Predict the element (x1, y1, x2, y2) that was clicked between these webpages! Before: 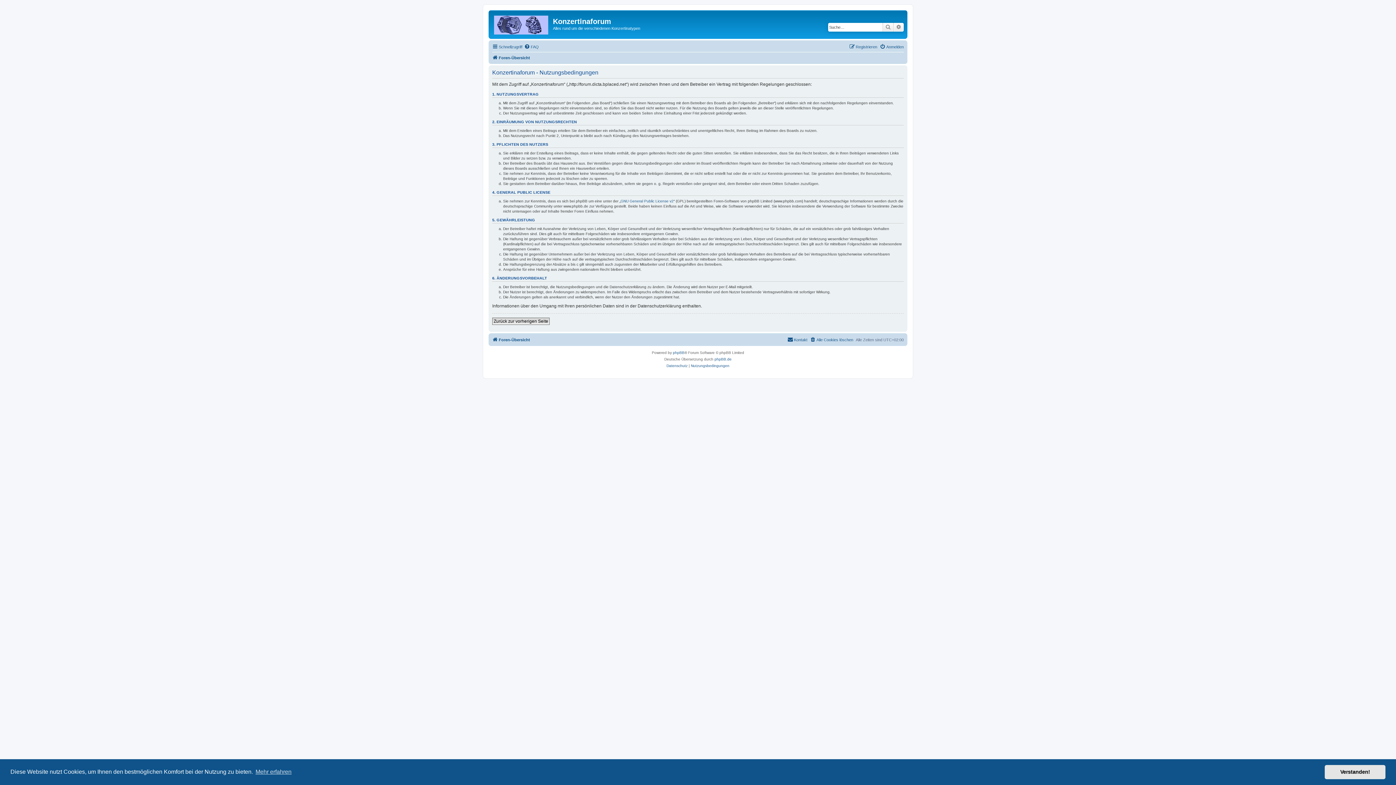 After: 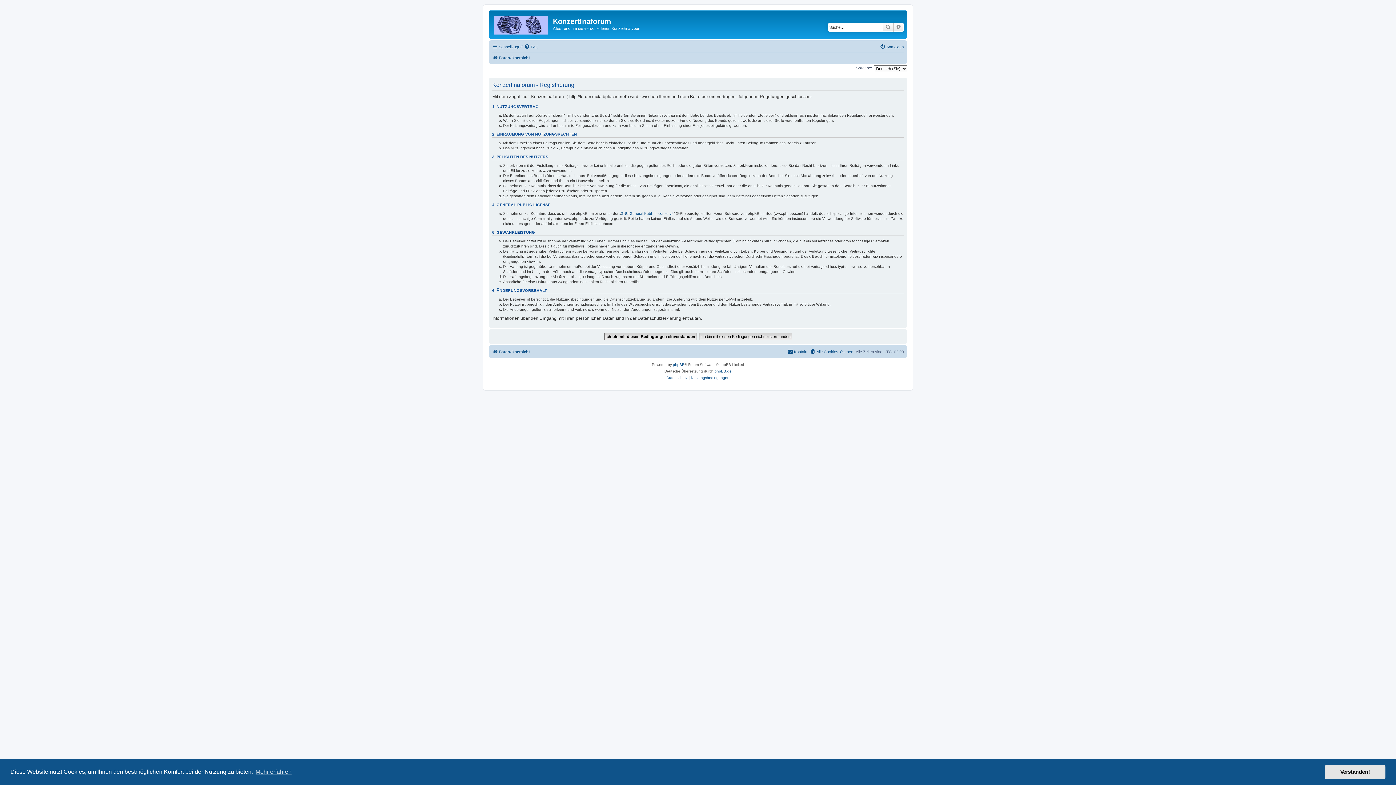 Action: label: Registrieren bbox: (849, 42, 877, 51)